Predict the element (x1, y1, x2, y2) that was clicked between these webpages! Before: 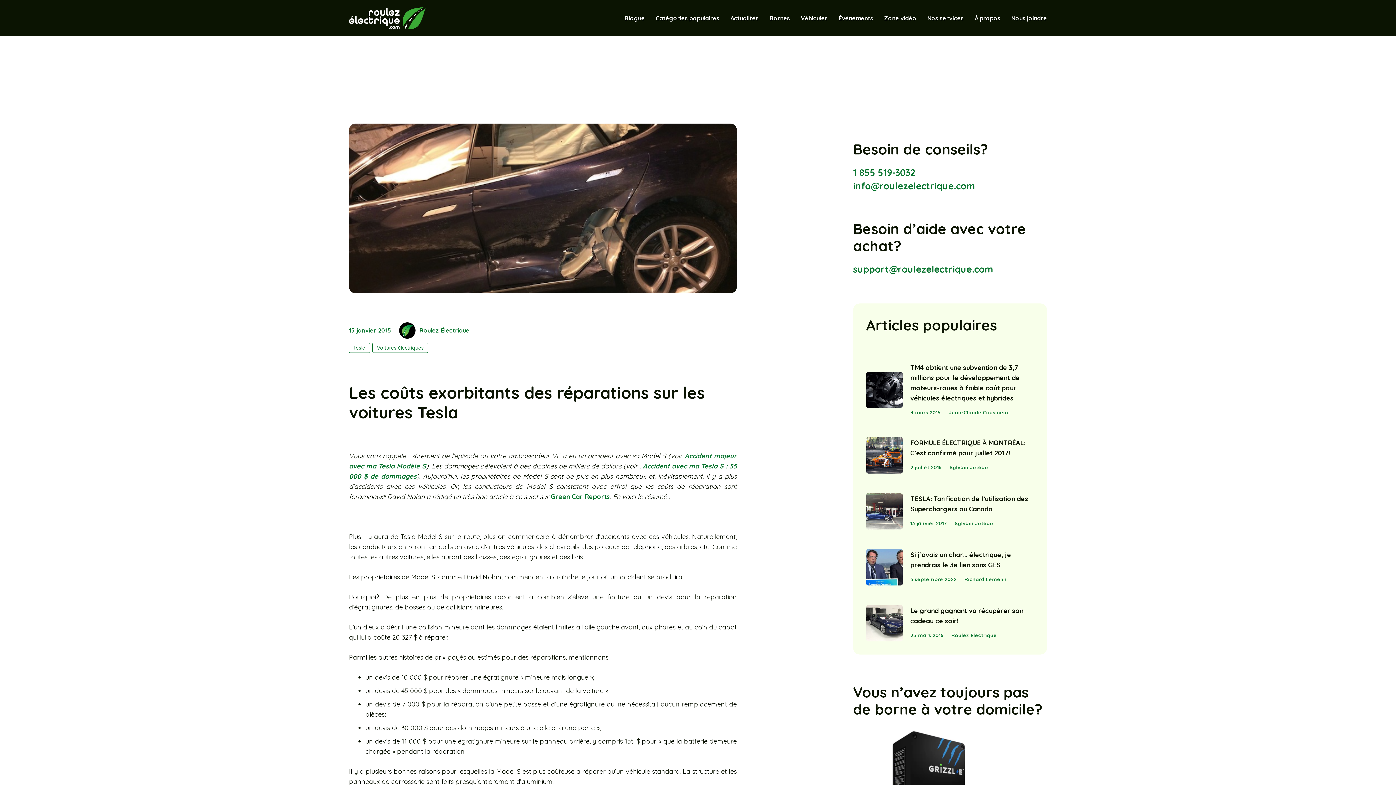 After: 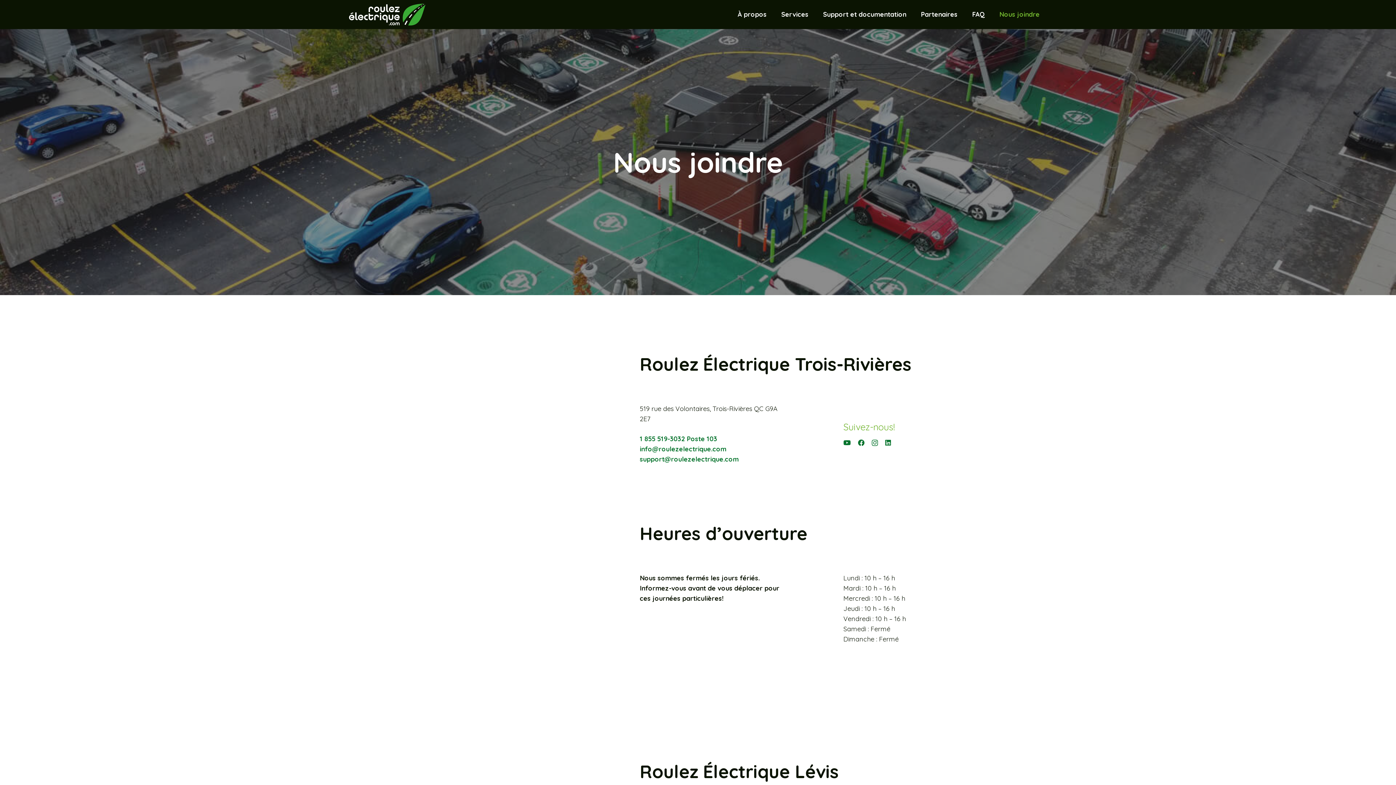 Action: bbox: (1006, 9, 1052, 27) label: Nous joindre